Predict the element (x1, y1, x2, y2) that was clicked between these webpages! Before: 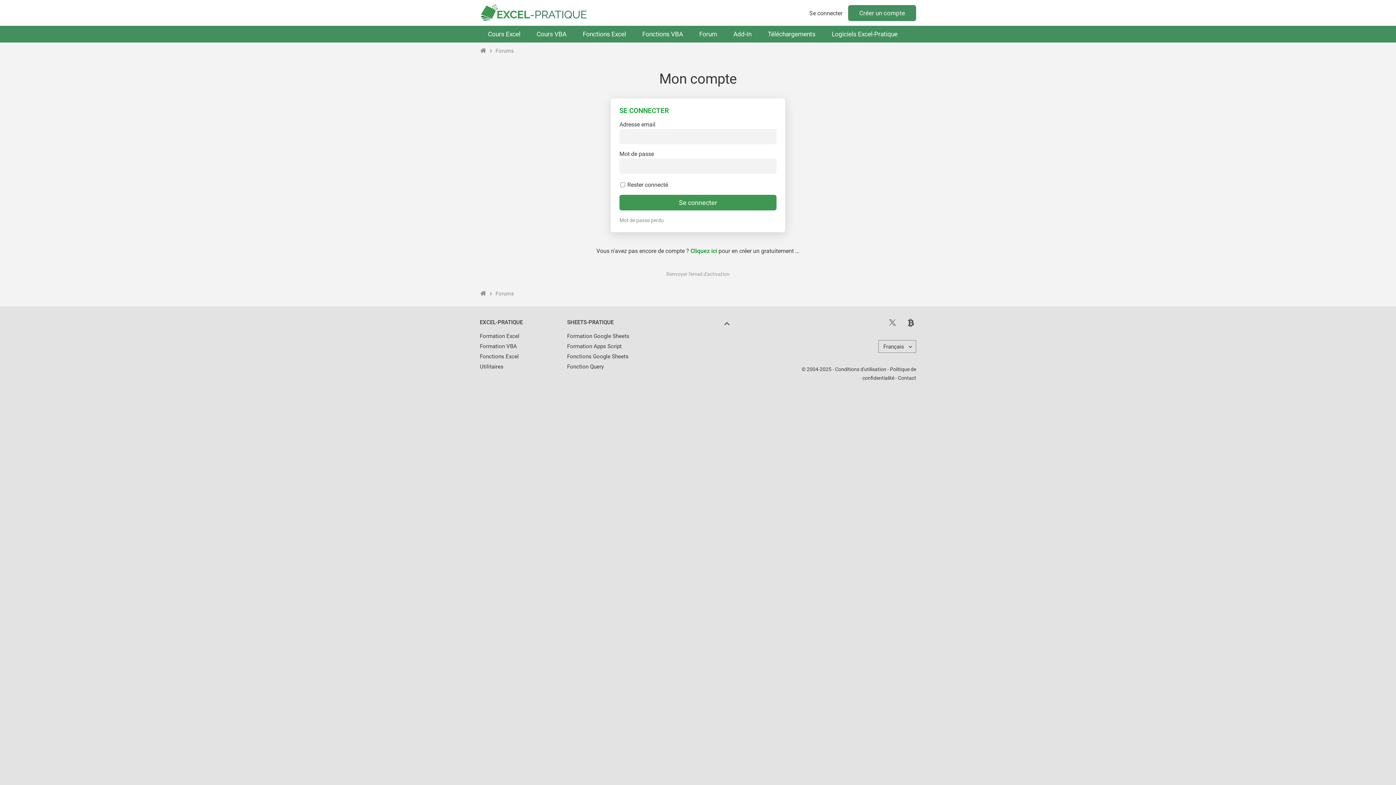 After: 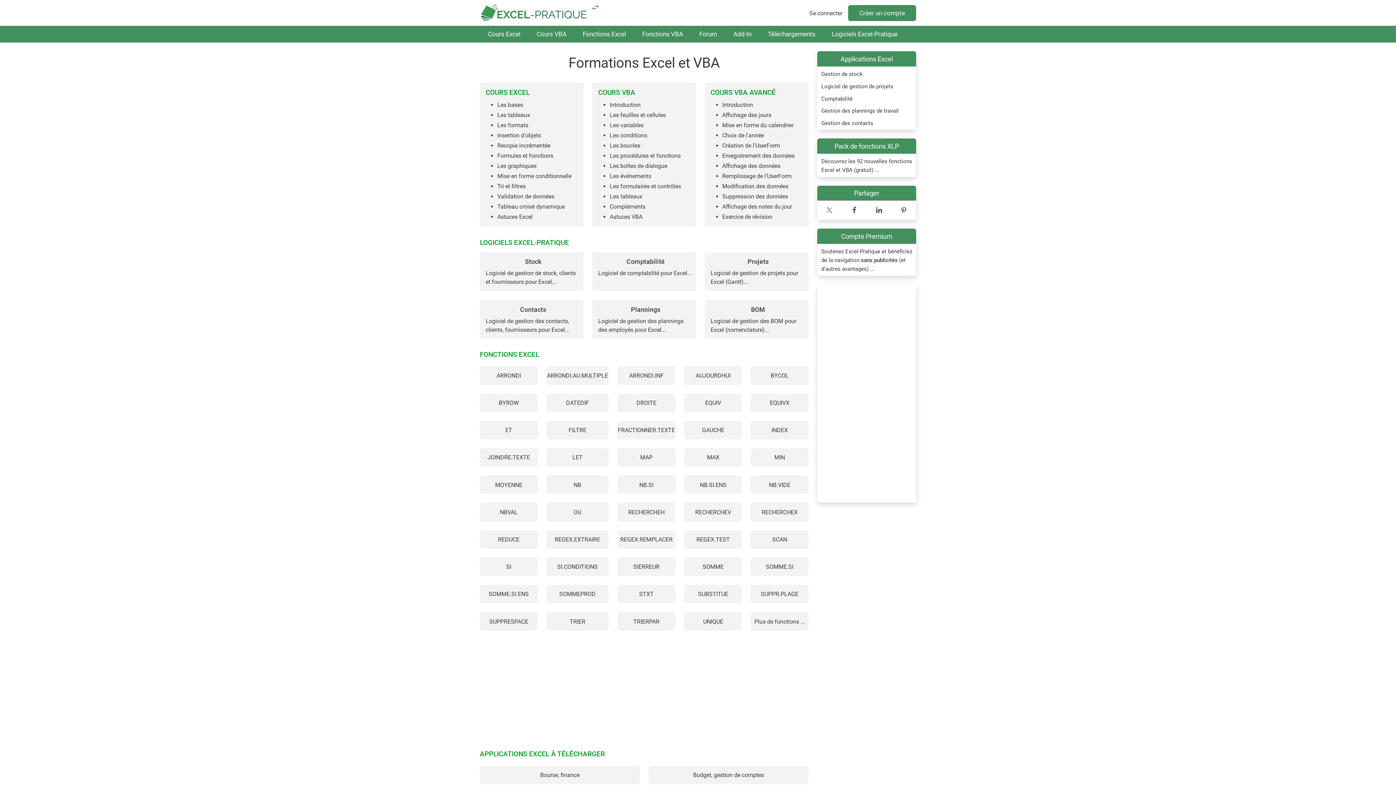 Action: bbox: (480, 47, 486, 54)